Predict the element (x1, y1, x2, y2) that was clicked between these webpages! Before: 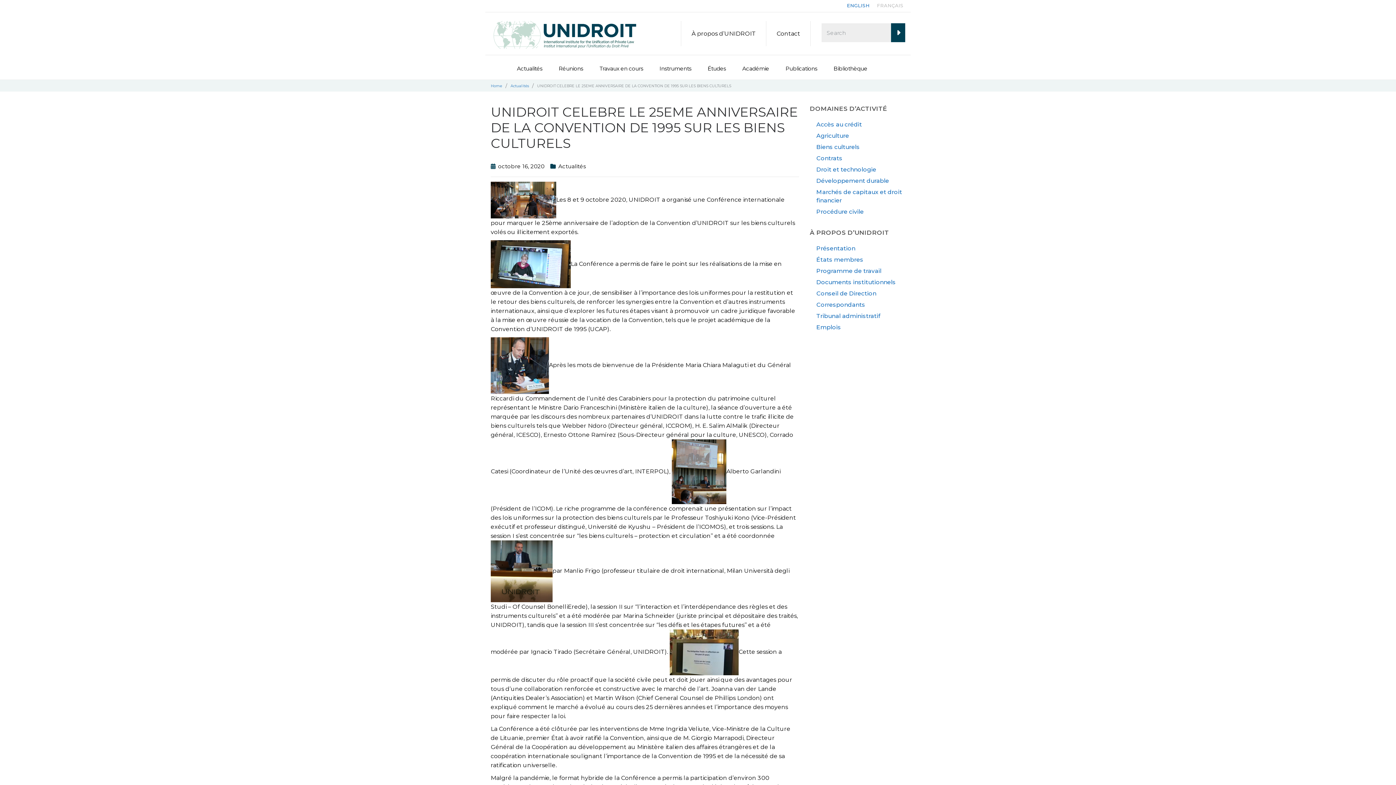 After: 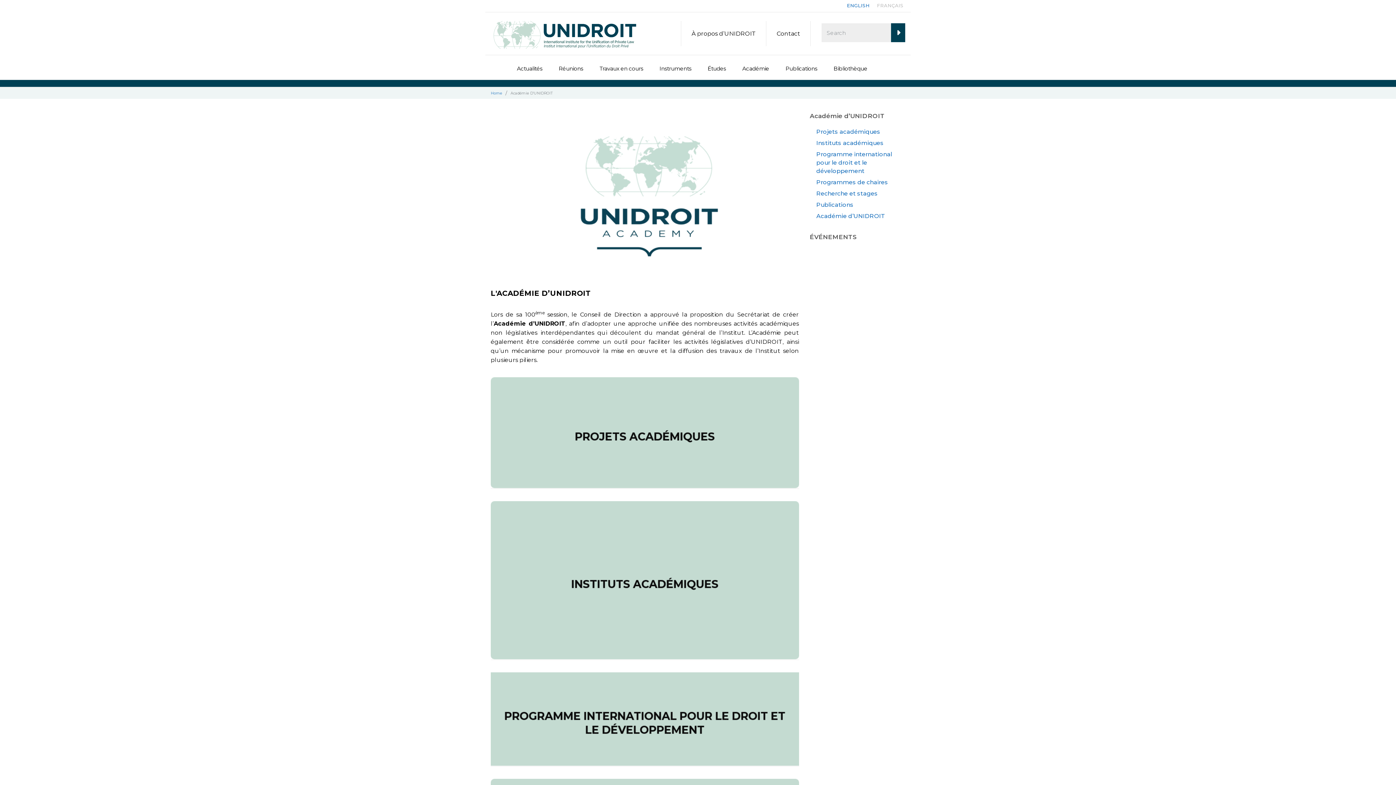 Action: label: Académie bbox: (742, 55, 774, 72)